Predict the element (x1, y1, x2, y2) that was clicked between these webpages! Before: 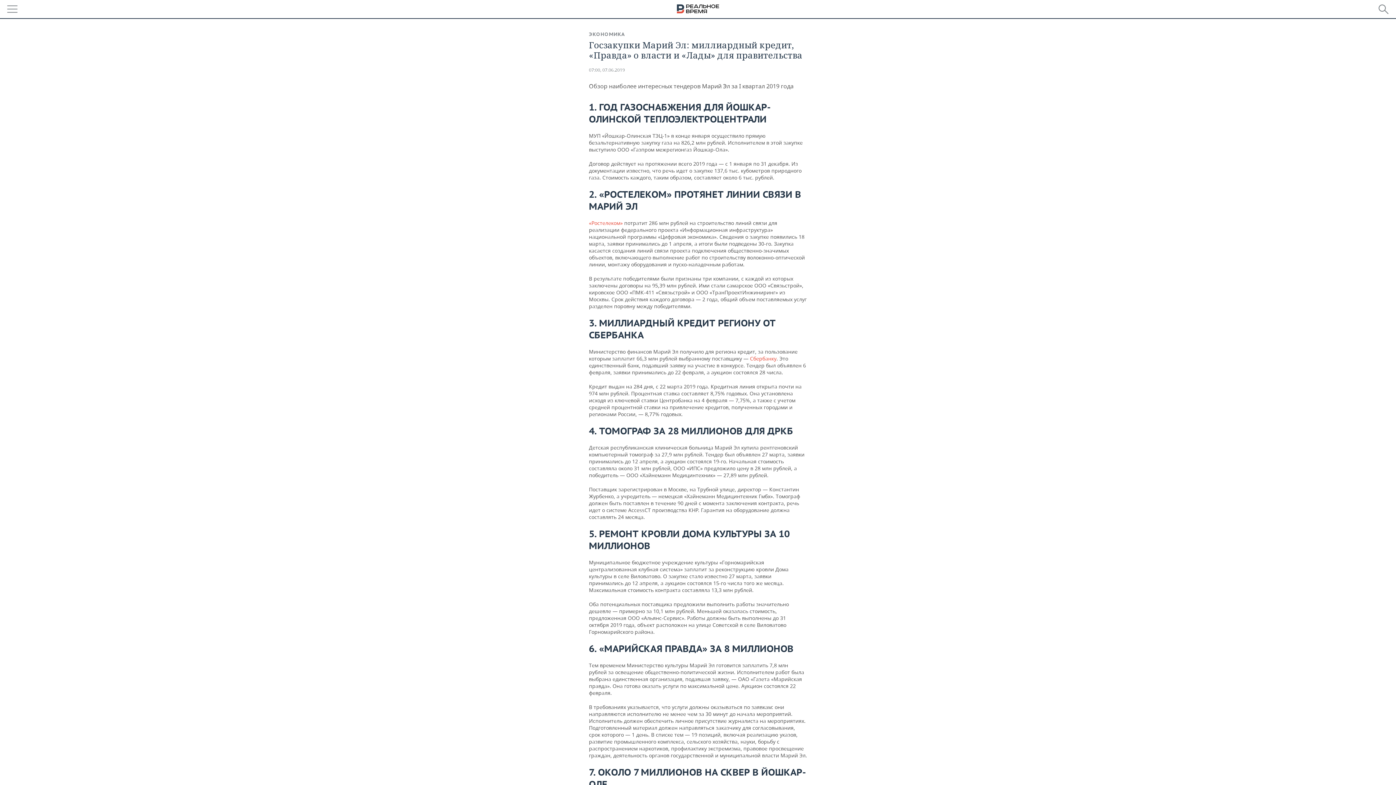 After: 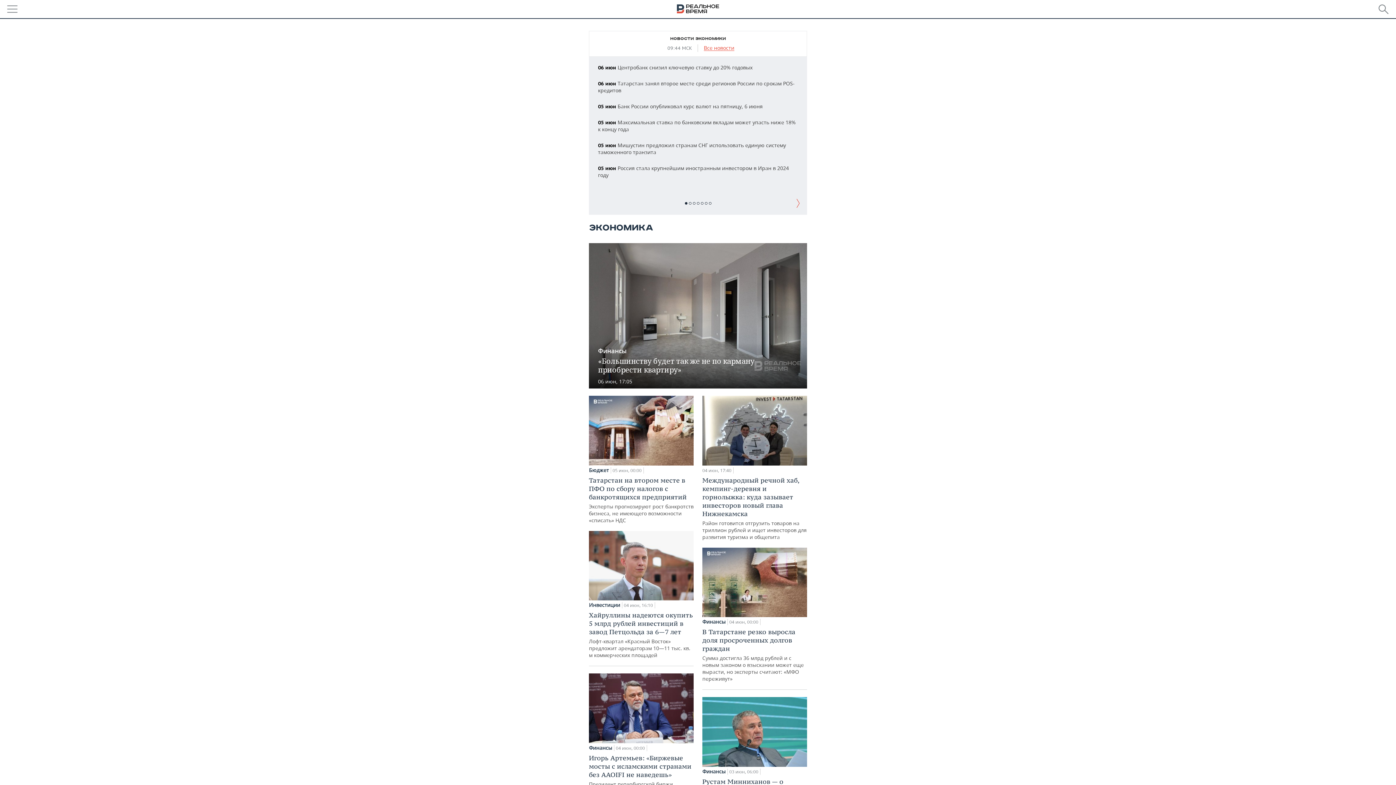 Action: bbox: (589, 30, 625, 37) label: ЭКОНОМИКА